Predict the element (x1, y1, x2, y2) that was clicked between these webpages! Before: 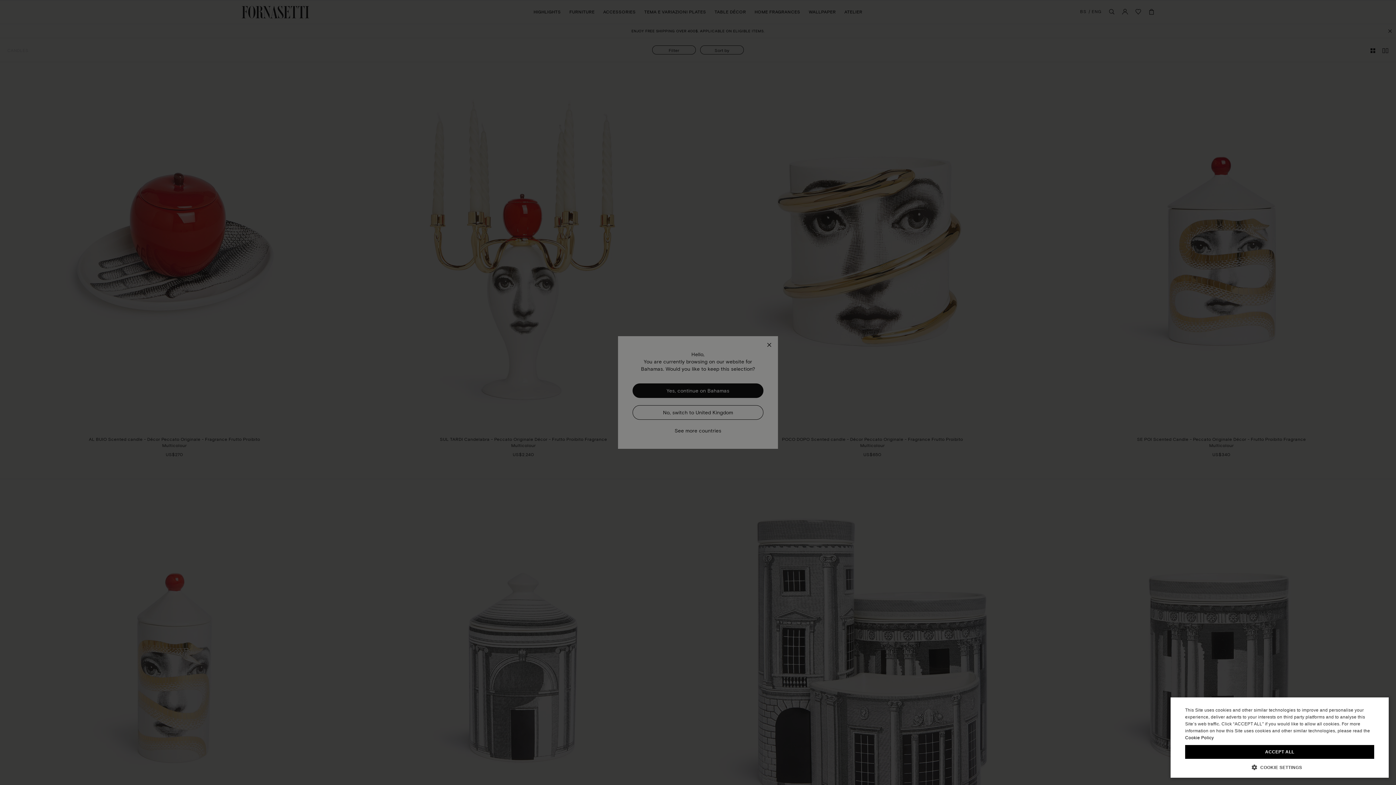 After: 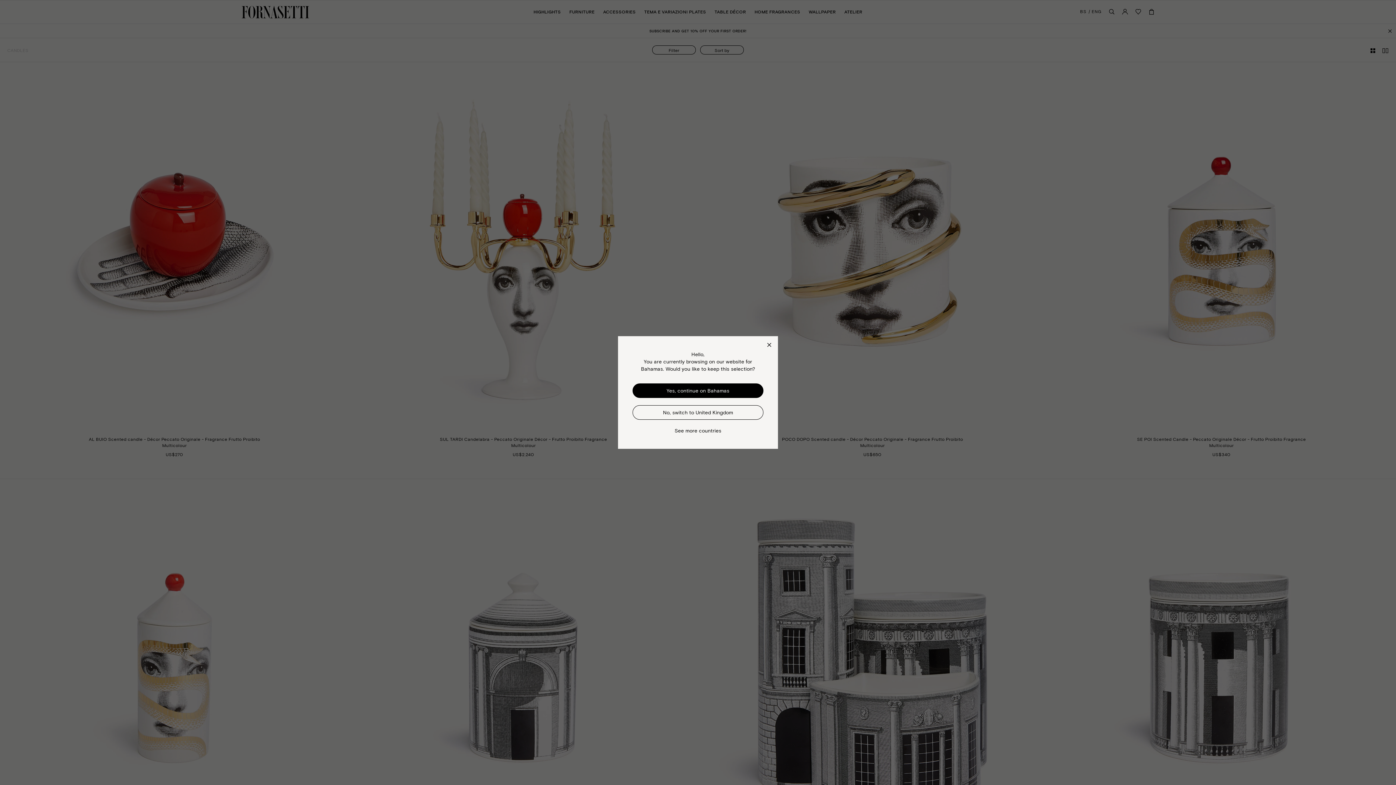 Action: label: ACCEPT ALL bbox: (1185, 745, 1374, 759)